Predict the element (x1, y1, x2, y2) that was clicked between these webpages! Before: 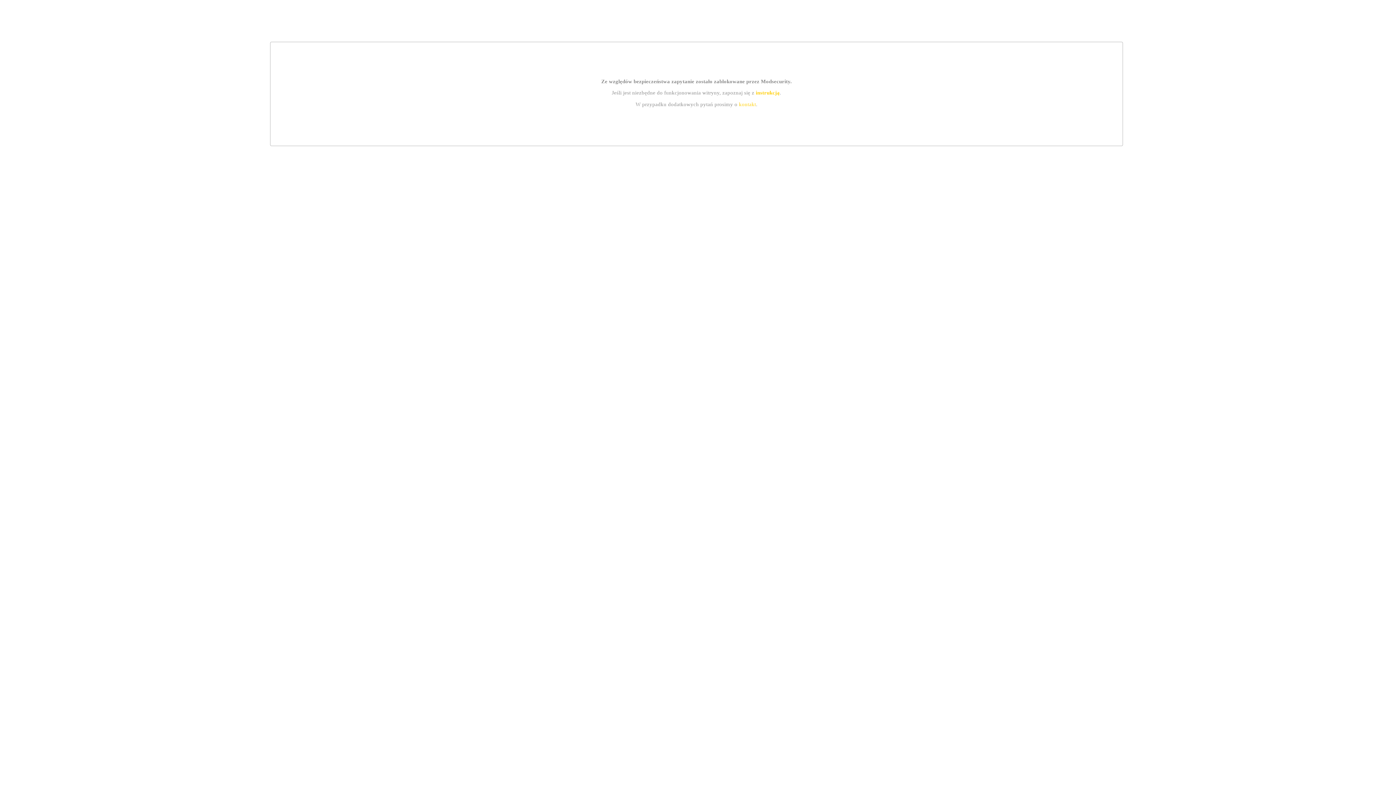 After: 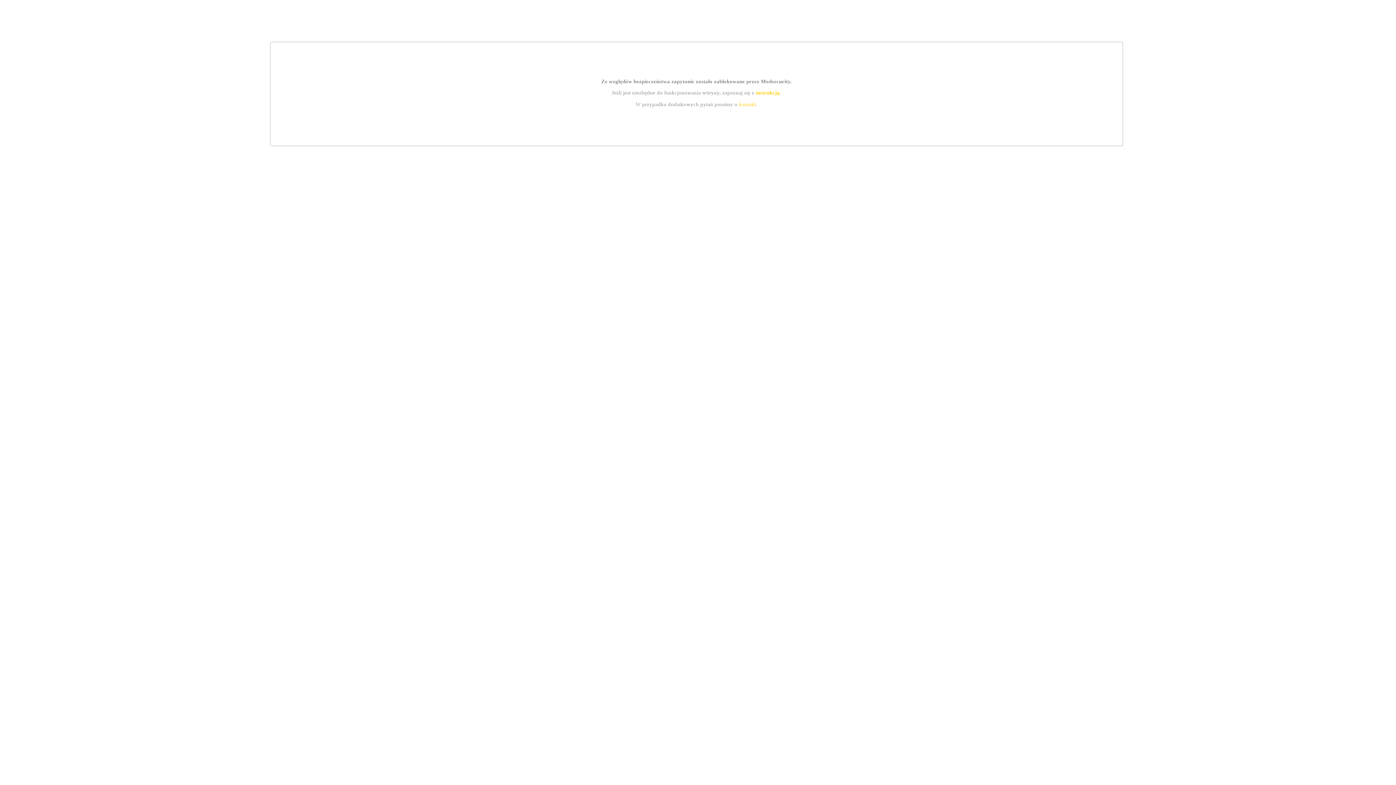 Action: bbox: (755, 89, 779, 95) label: instrukcją